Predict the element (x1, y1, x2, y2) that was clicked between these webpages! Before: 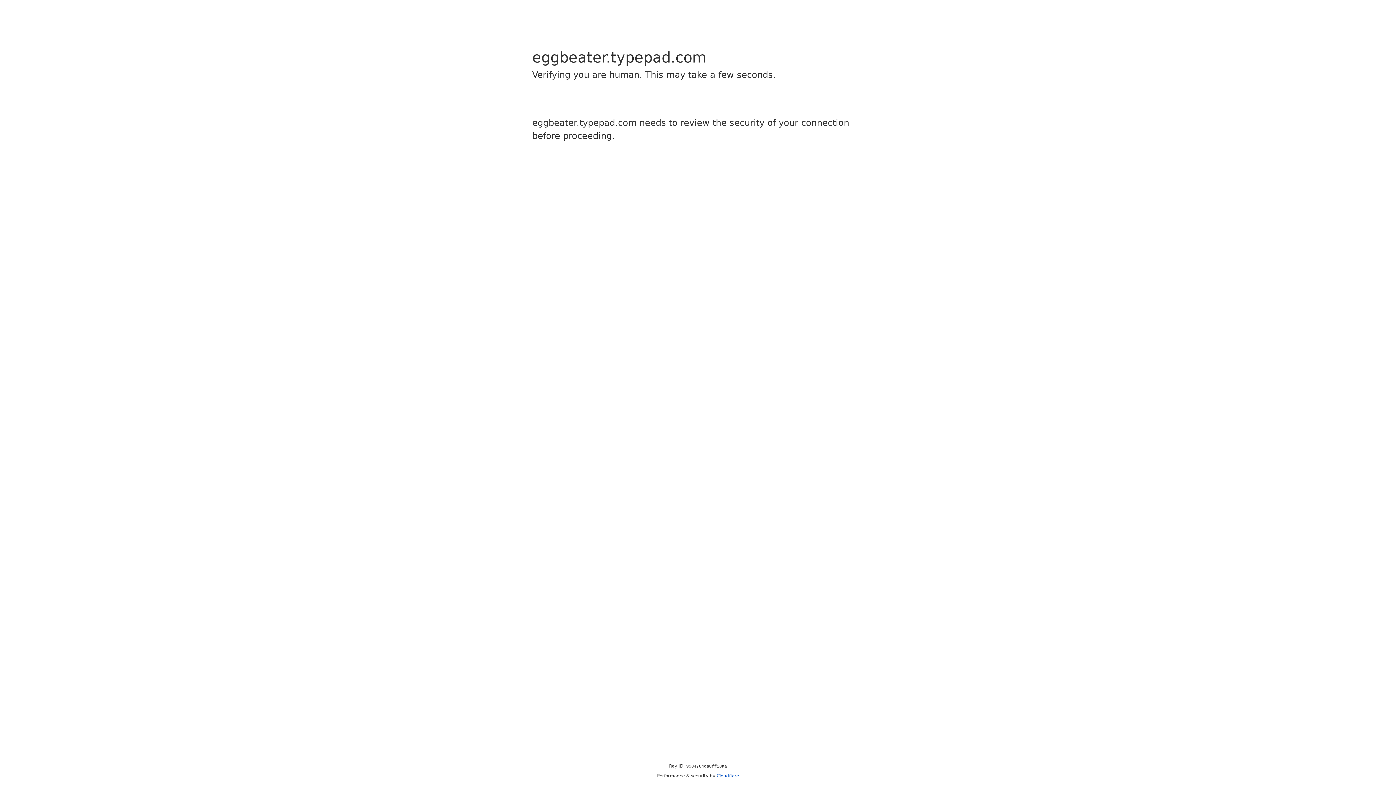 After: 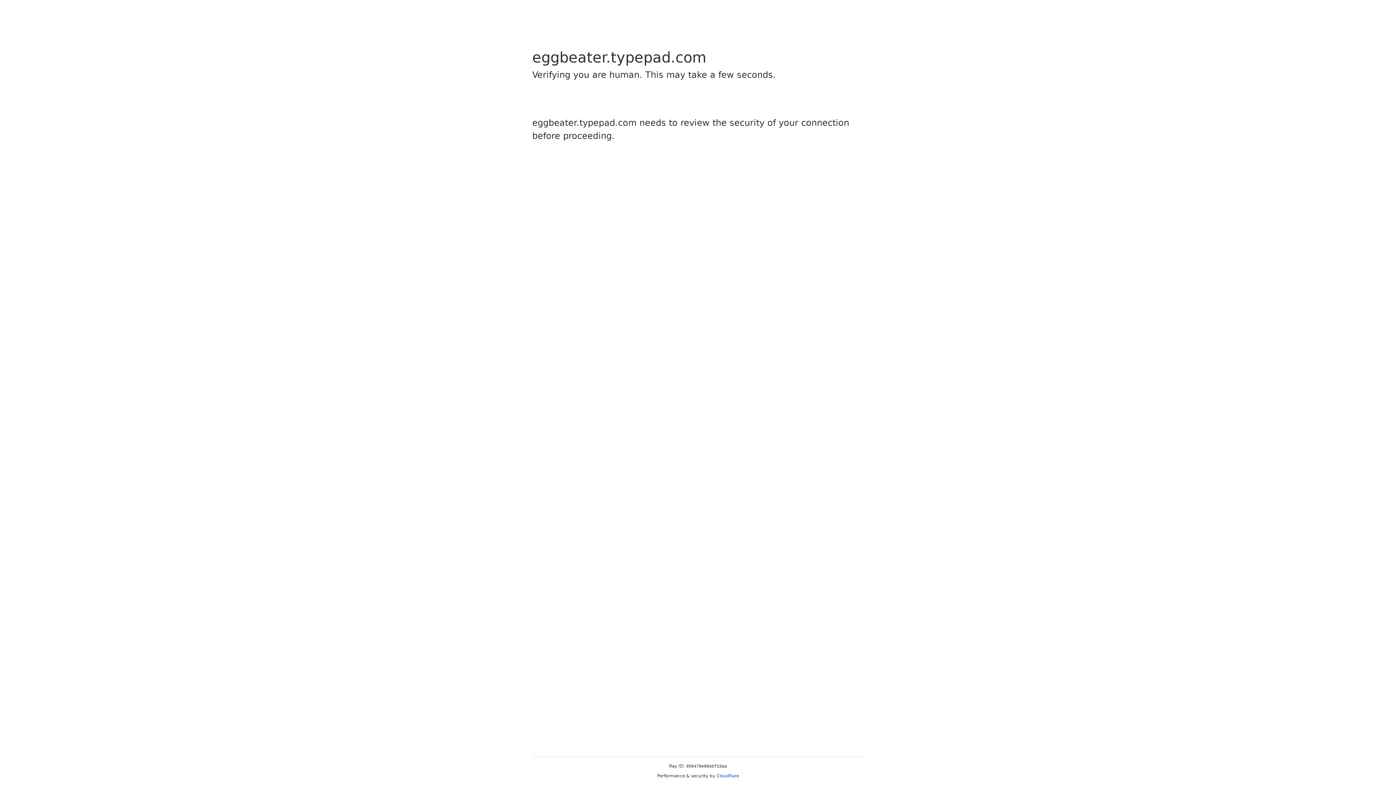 Action: bbox: (716, 773, 739, 778) label: Cloudflare